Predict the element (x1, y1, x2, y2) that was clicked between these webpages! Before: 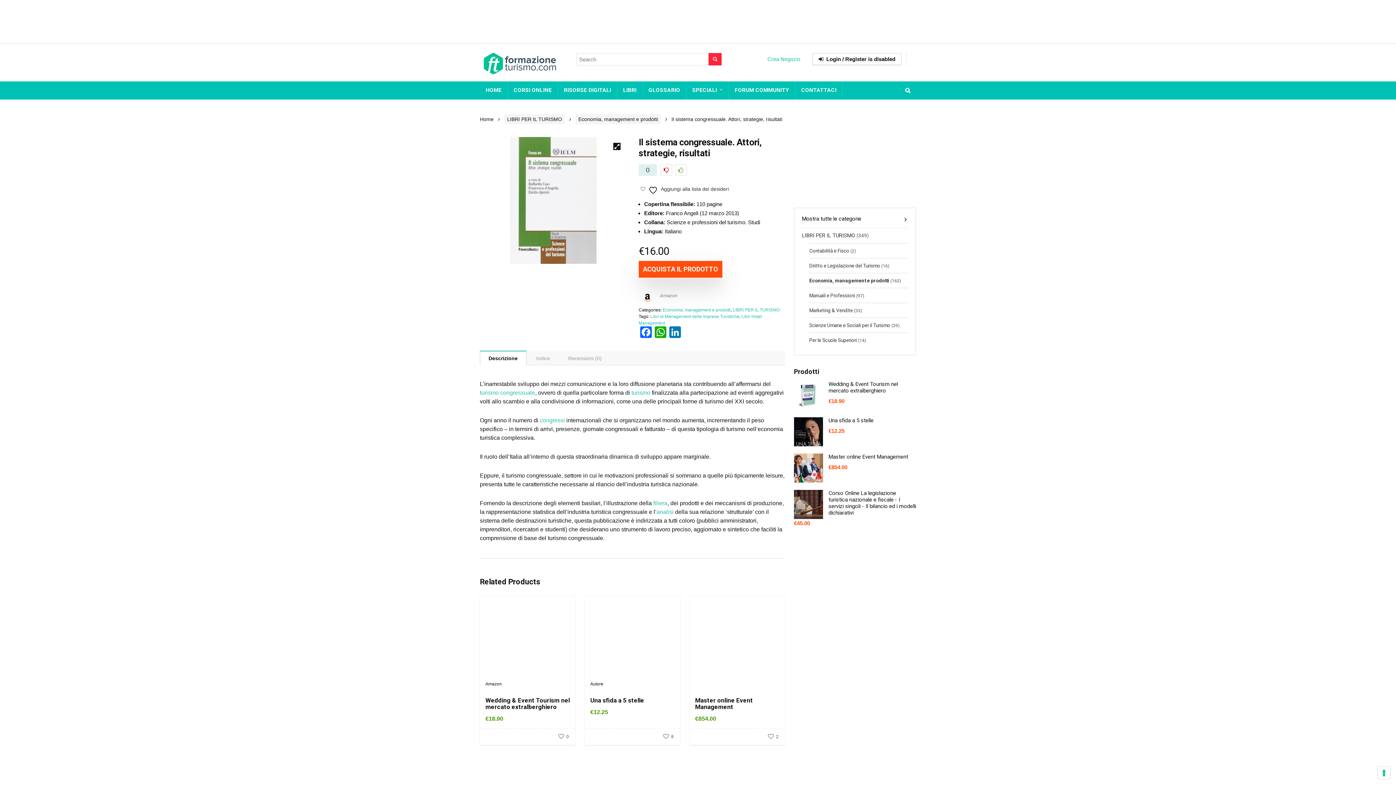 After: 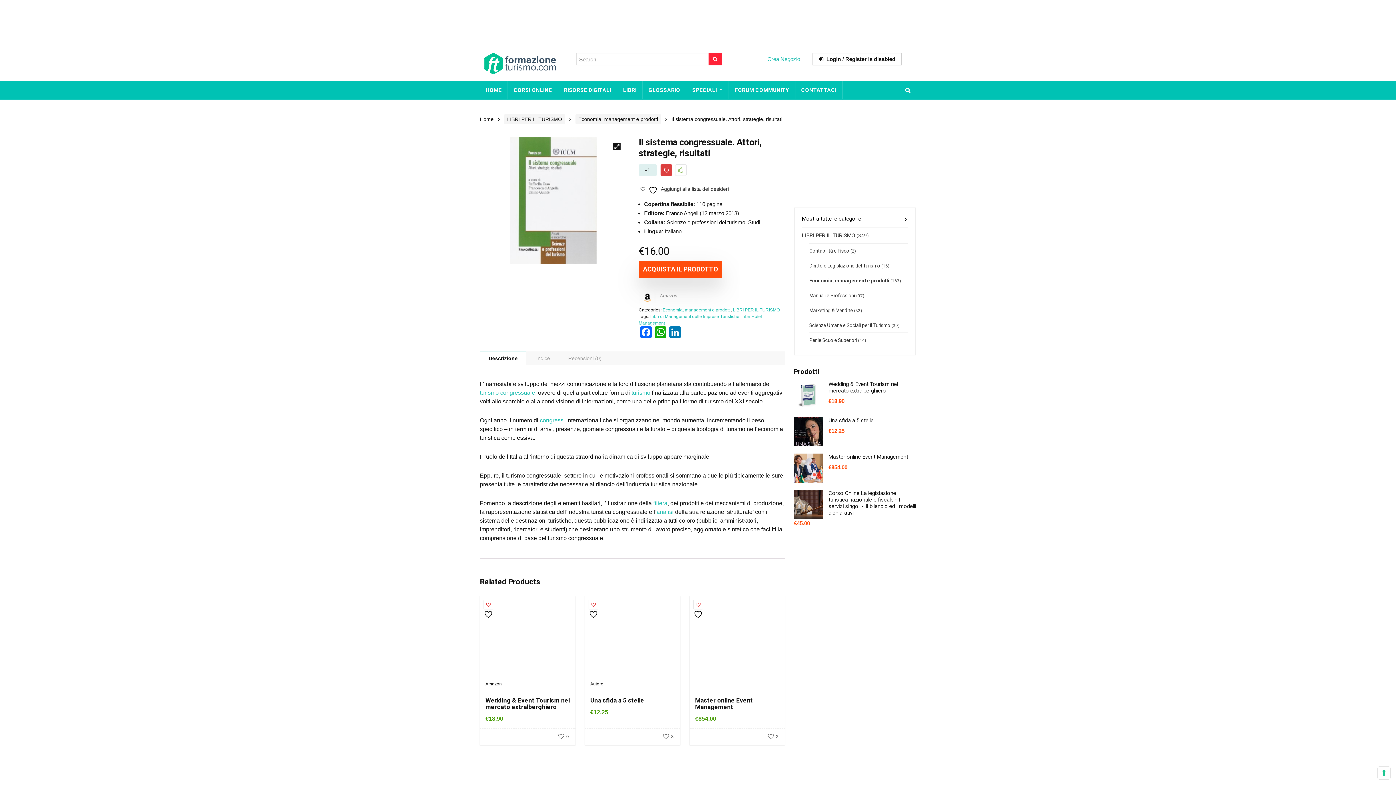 Action: bbox: (660, 164, 672, 176)